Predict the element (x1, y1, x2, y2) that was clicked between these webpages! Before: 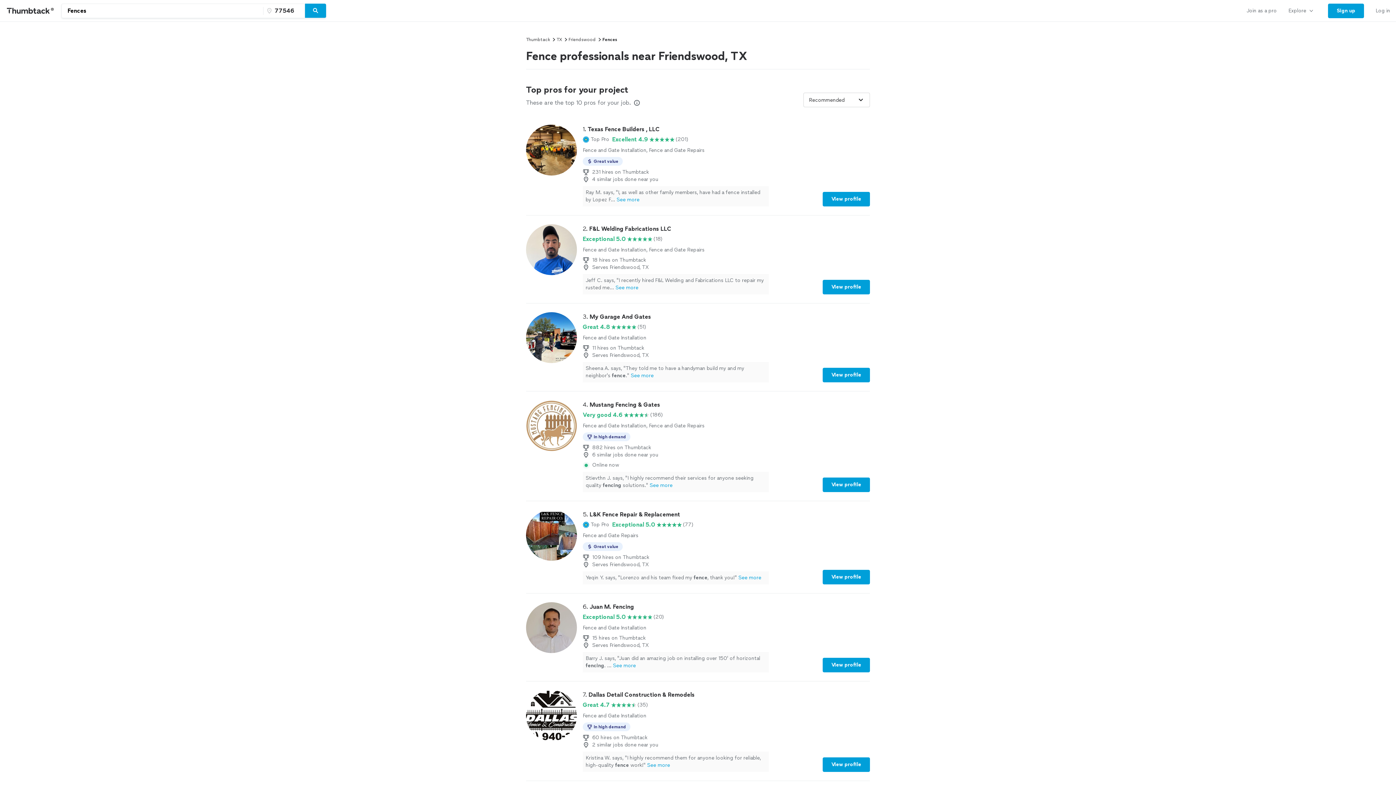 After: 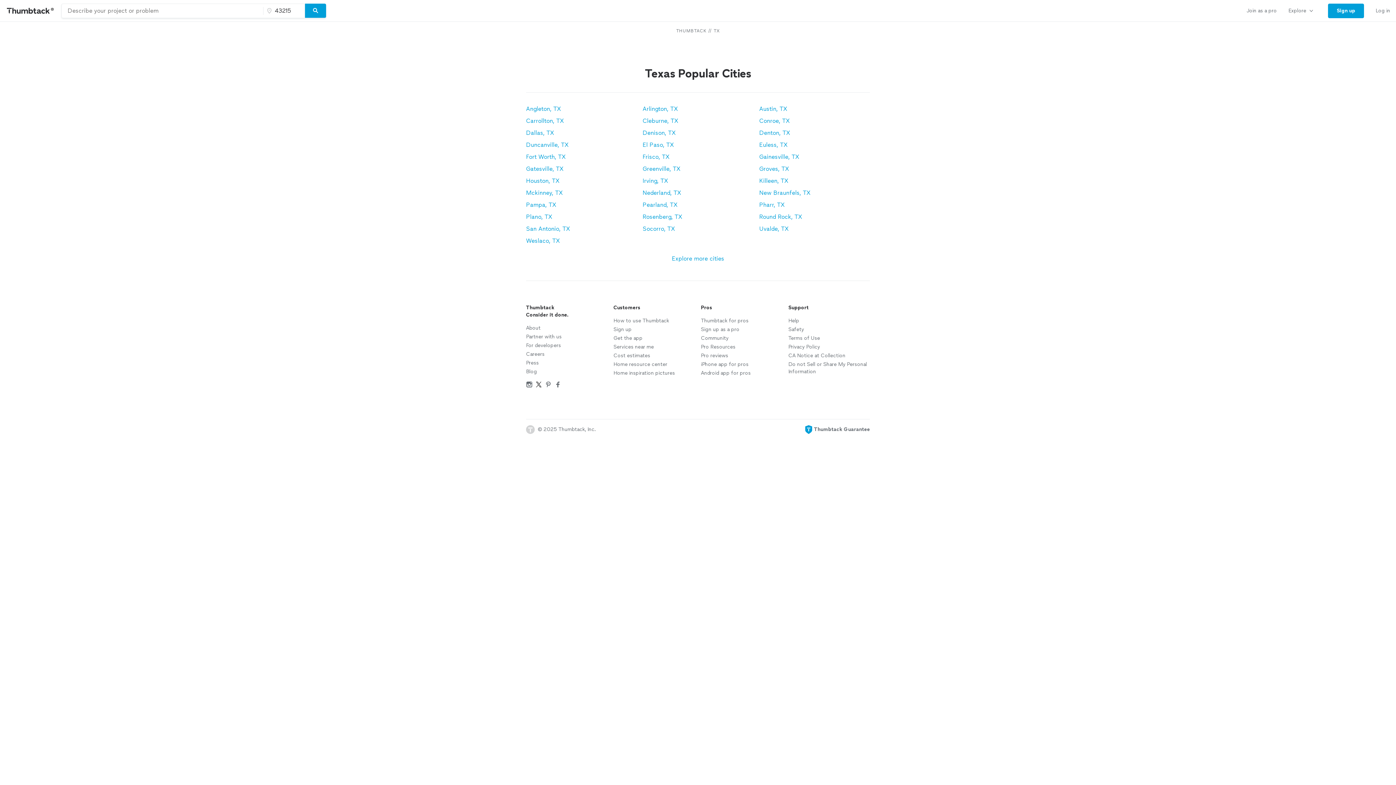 Action: bbox: (556, 36, 562, 42) label: TX